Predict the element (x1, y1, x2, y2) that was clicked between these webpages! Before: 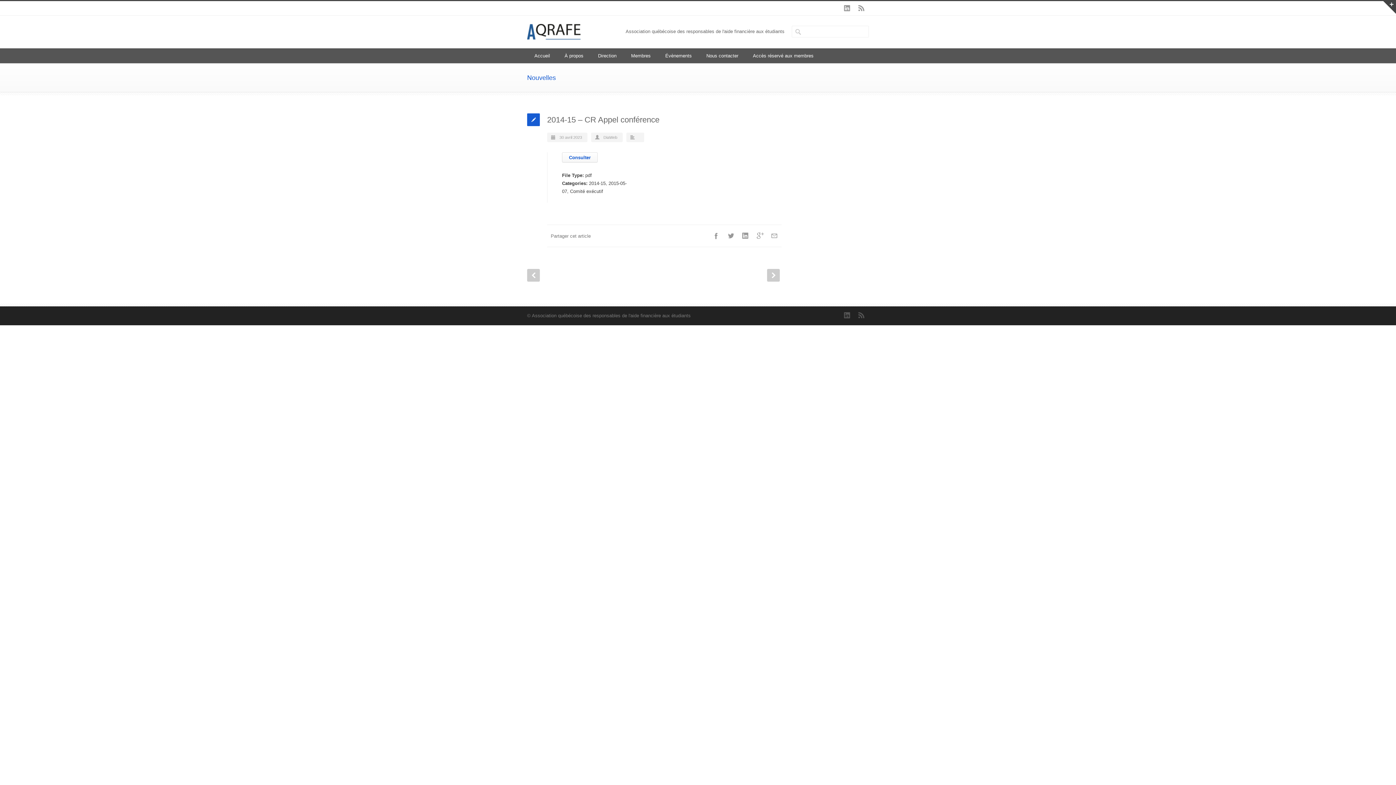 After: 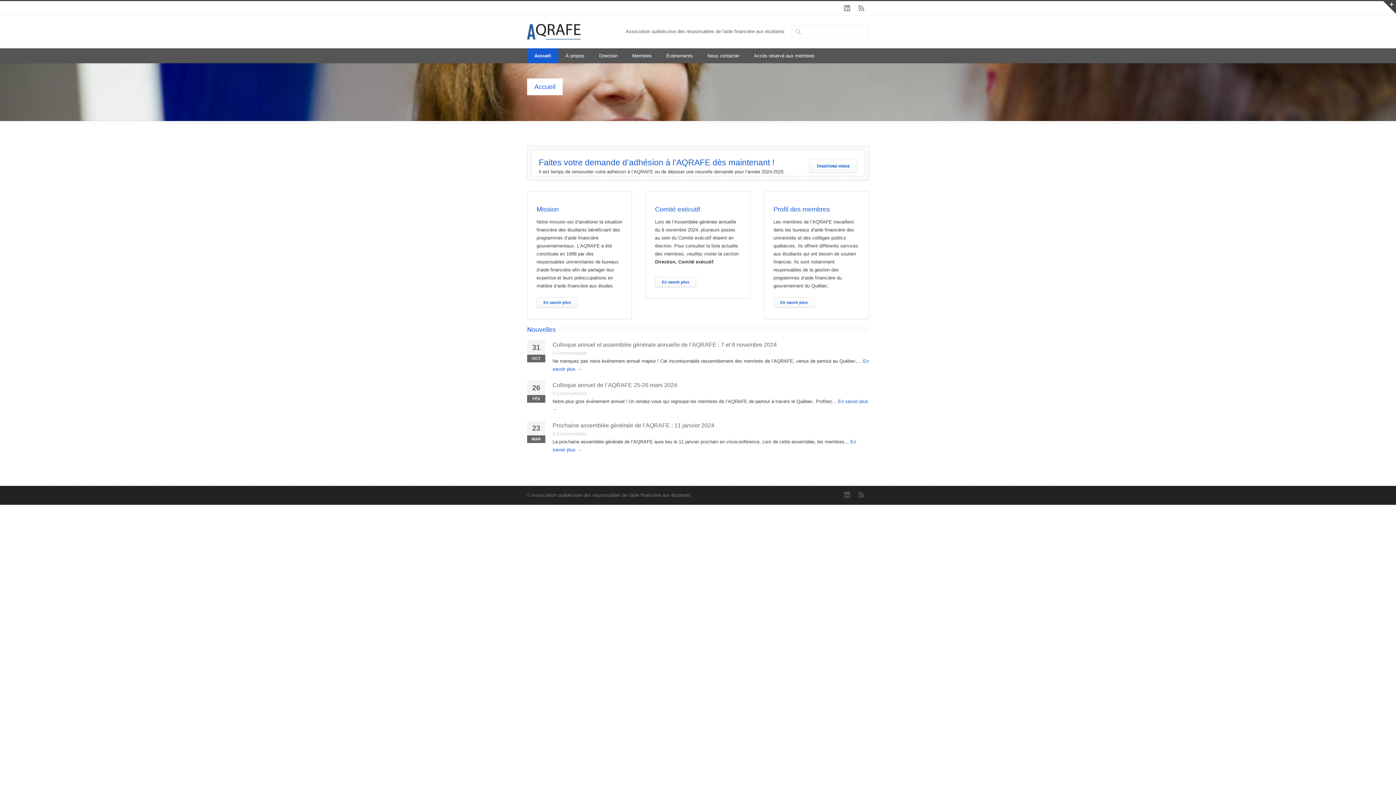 Action: bbox: (527, 33, 581, 41)